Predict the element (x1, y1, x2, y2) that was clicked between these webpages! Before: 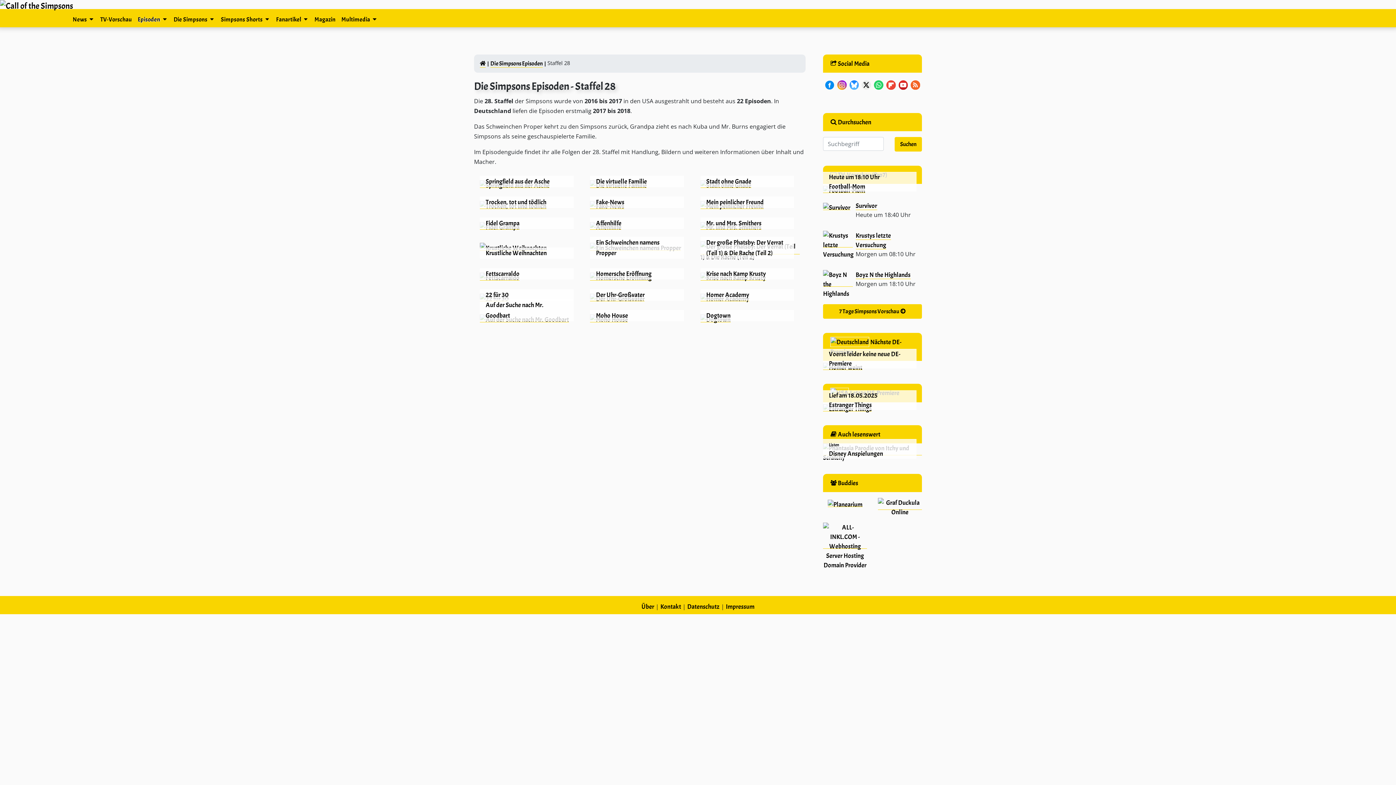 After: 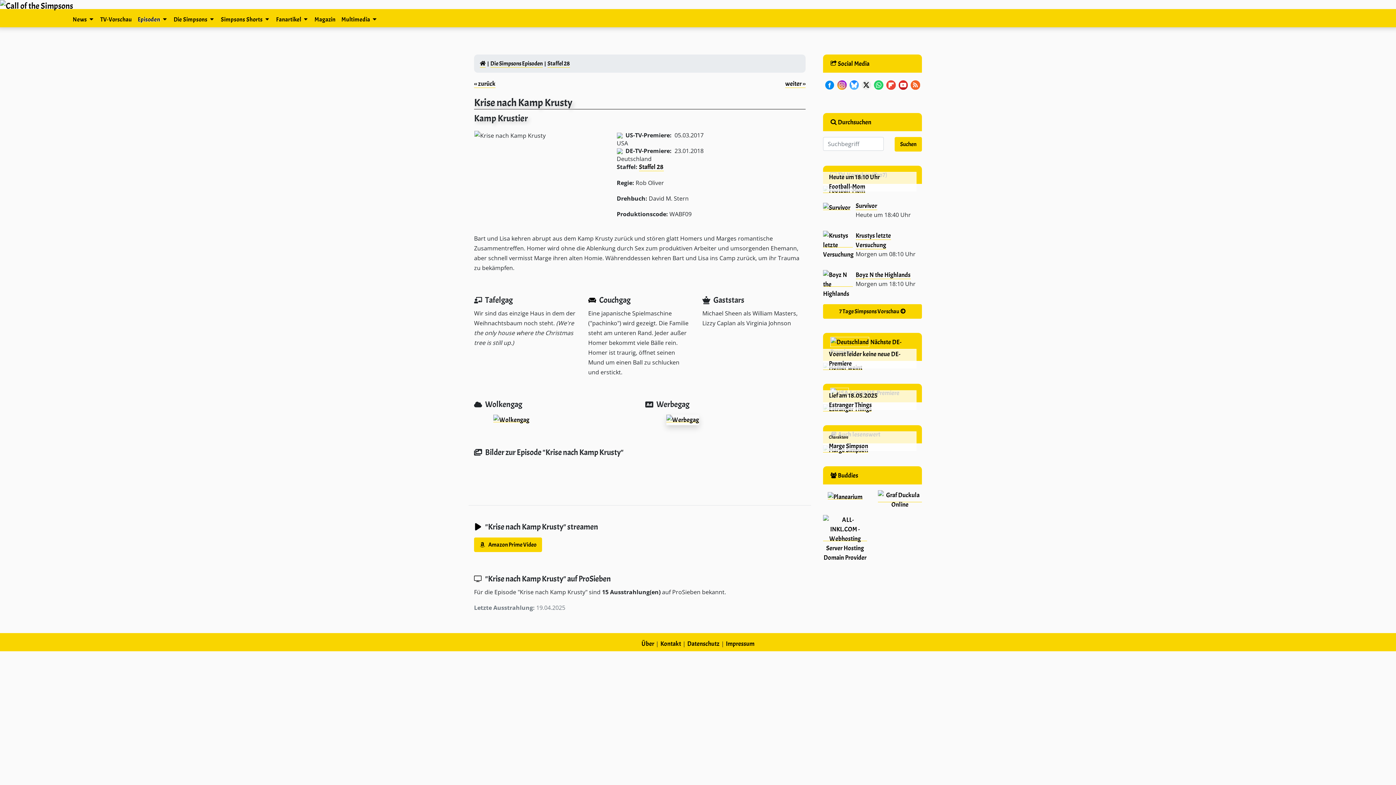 Action: label: Krise nach Kamp Krusty bbox: (700, 272, 766, 280)